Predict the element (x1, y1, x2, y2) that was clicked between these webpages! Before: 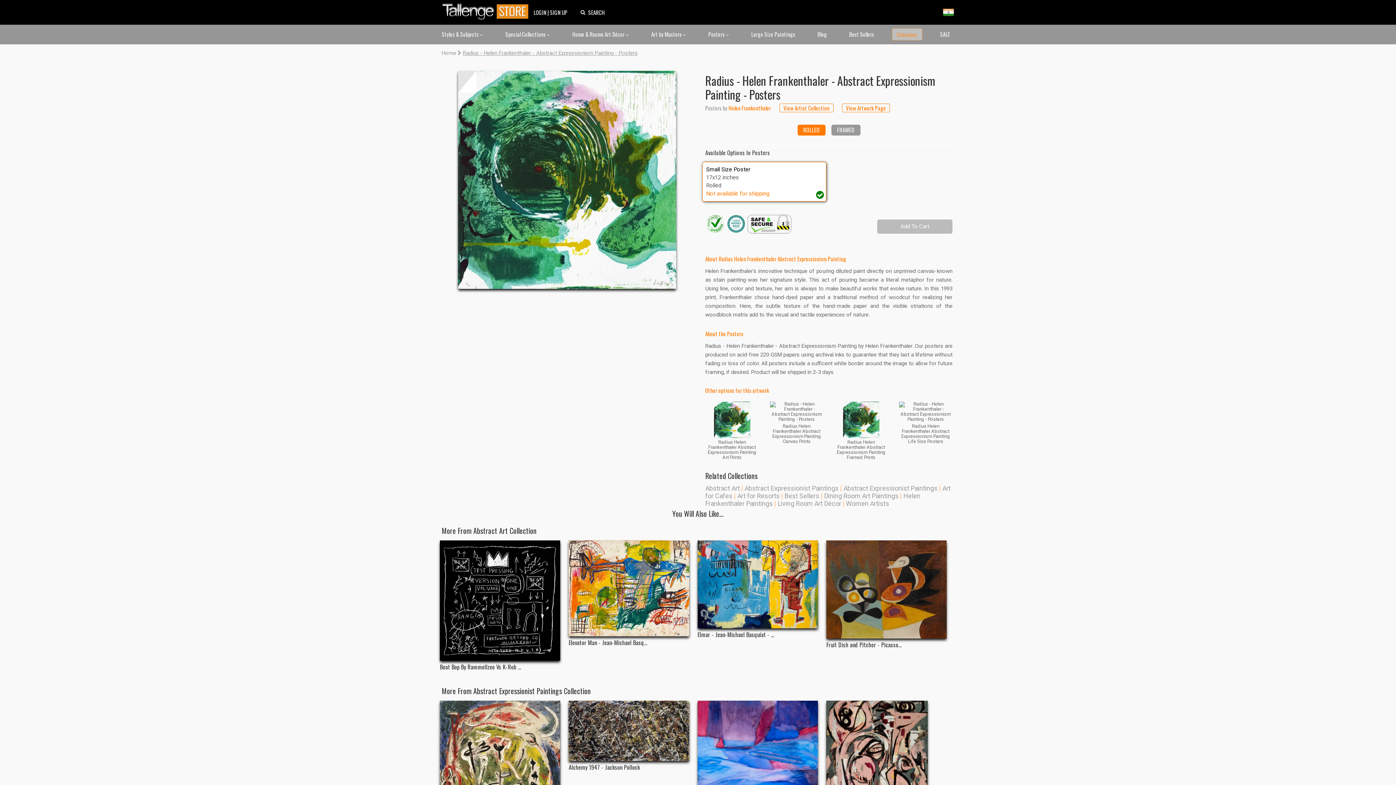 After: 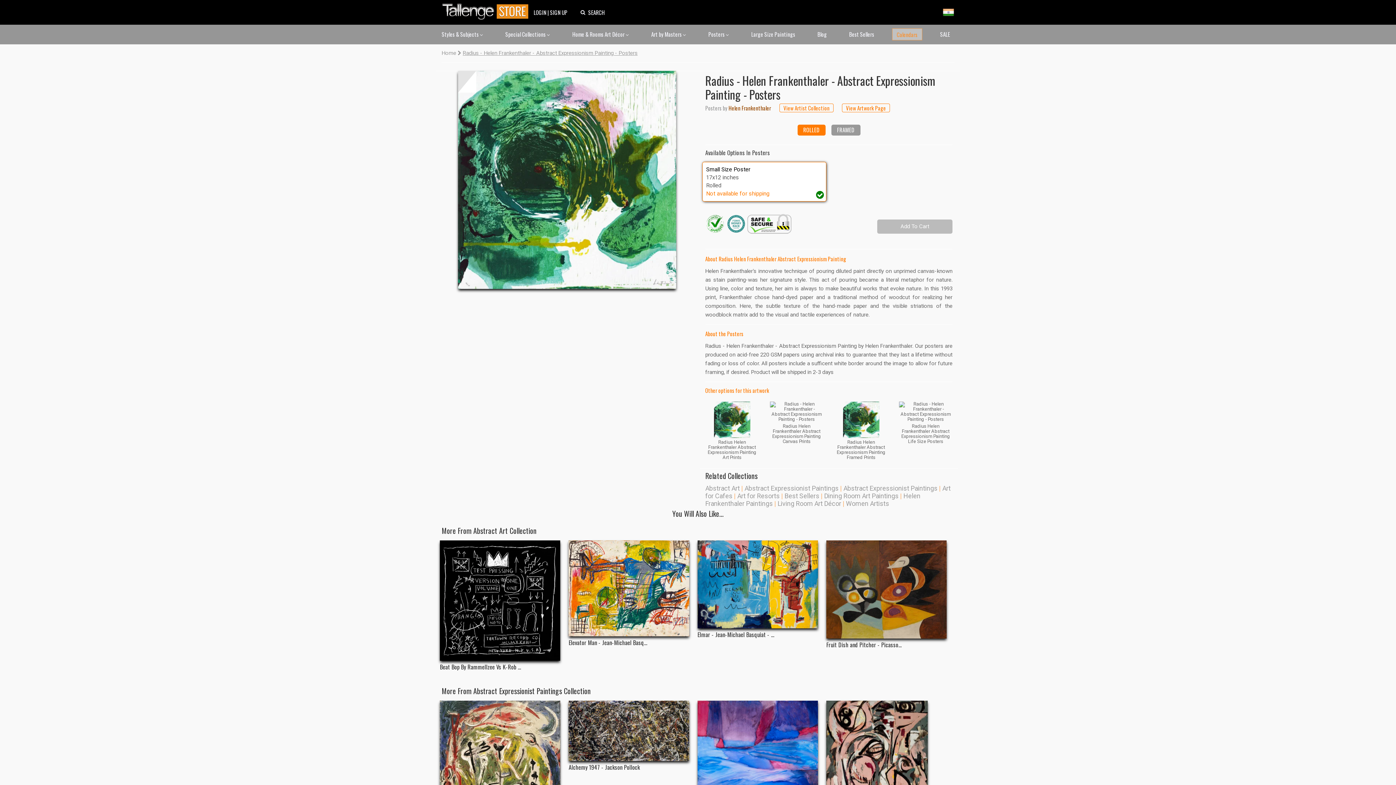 Action: label: Helen Frankenthaler bbox: (728, 104, 771, 112)